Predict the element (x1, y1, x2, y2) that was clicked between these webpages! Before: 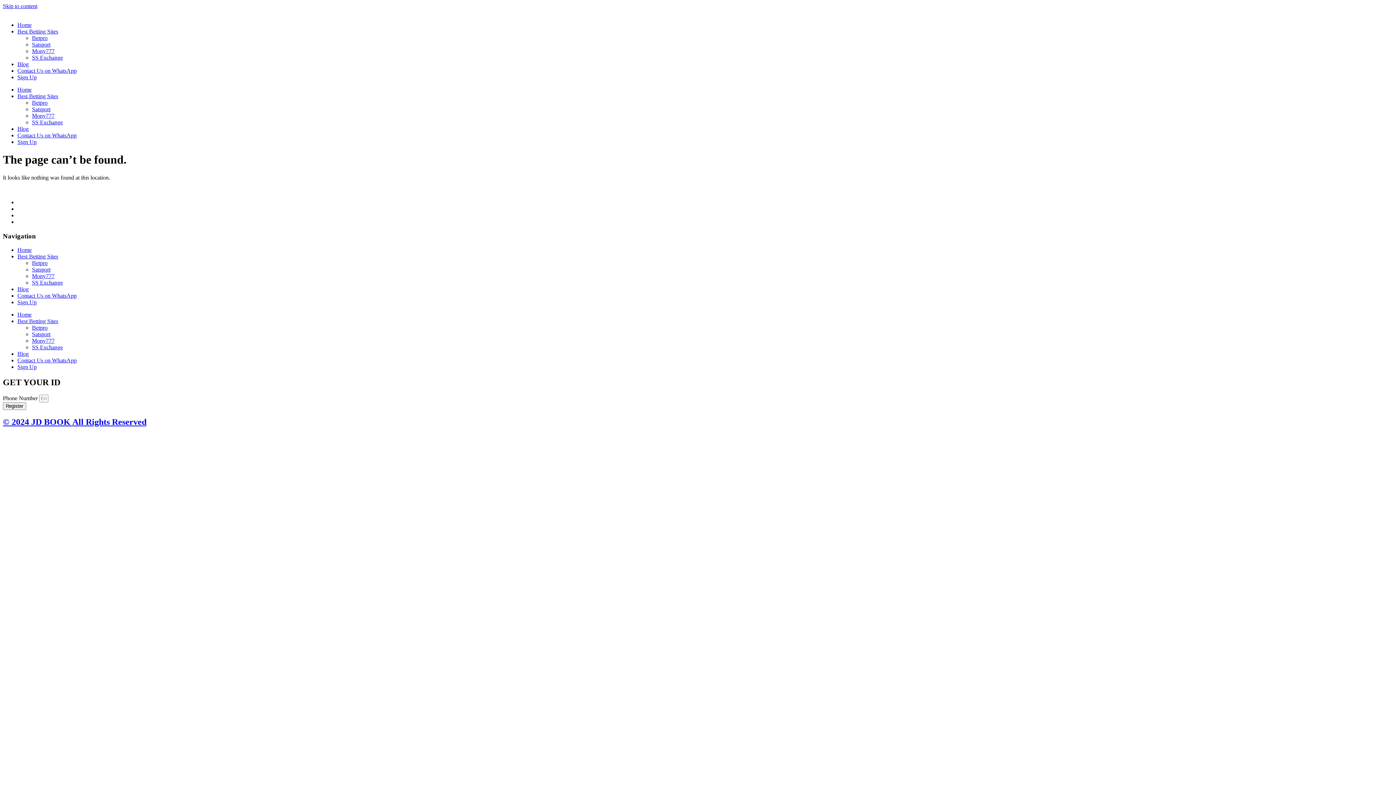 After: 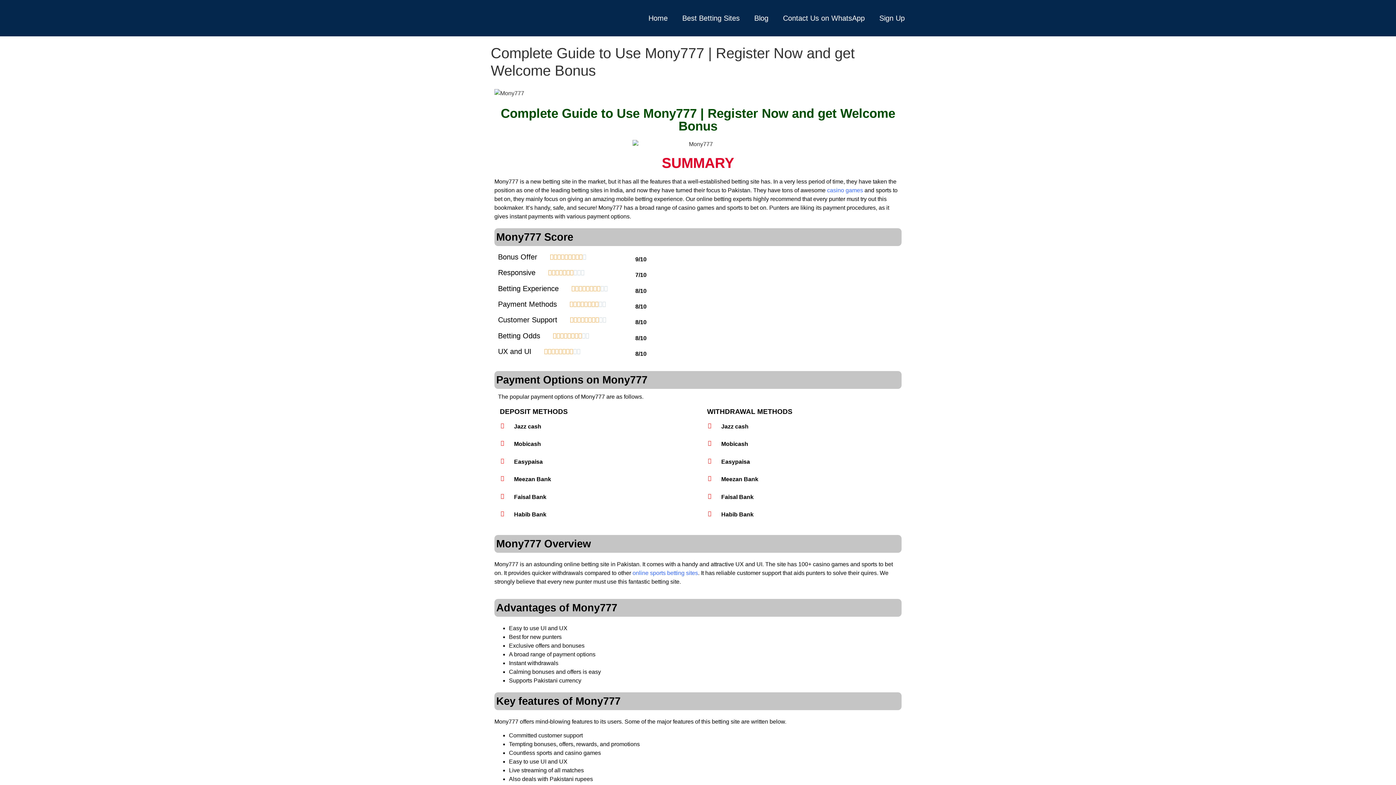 Action: label: Mony777 bbox: (32, 48, 54, 54)